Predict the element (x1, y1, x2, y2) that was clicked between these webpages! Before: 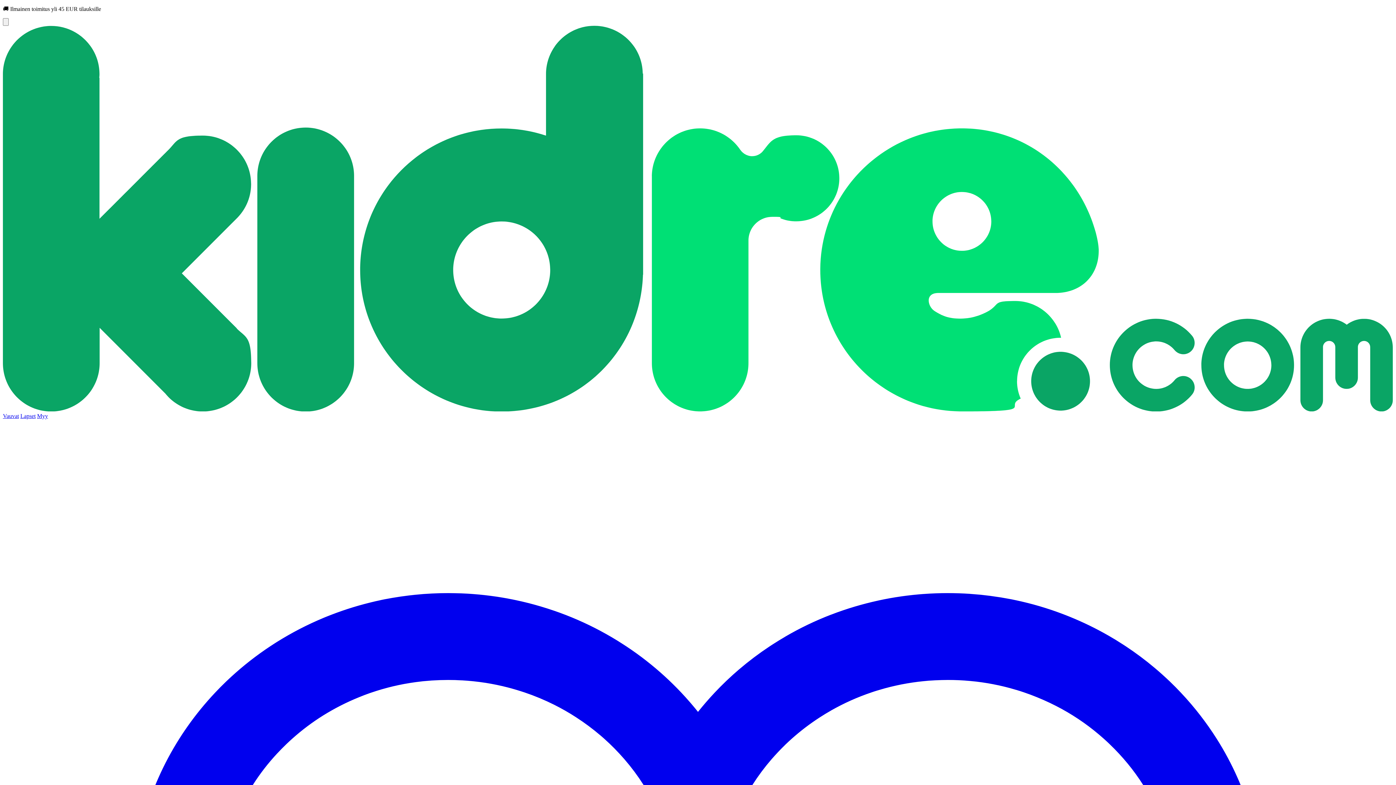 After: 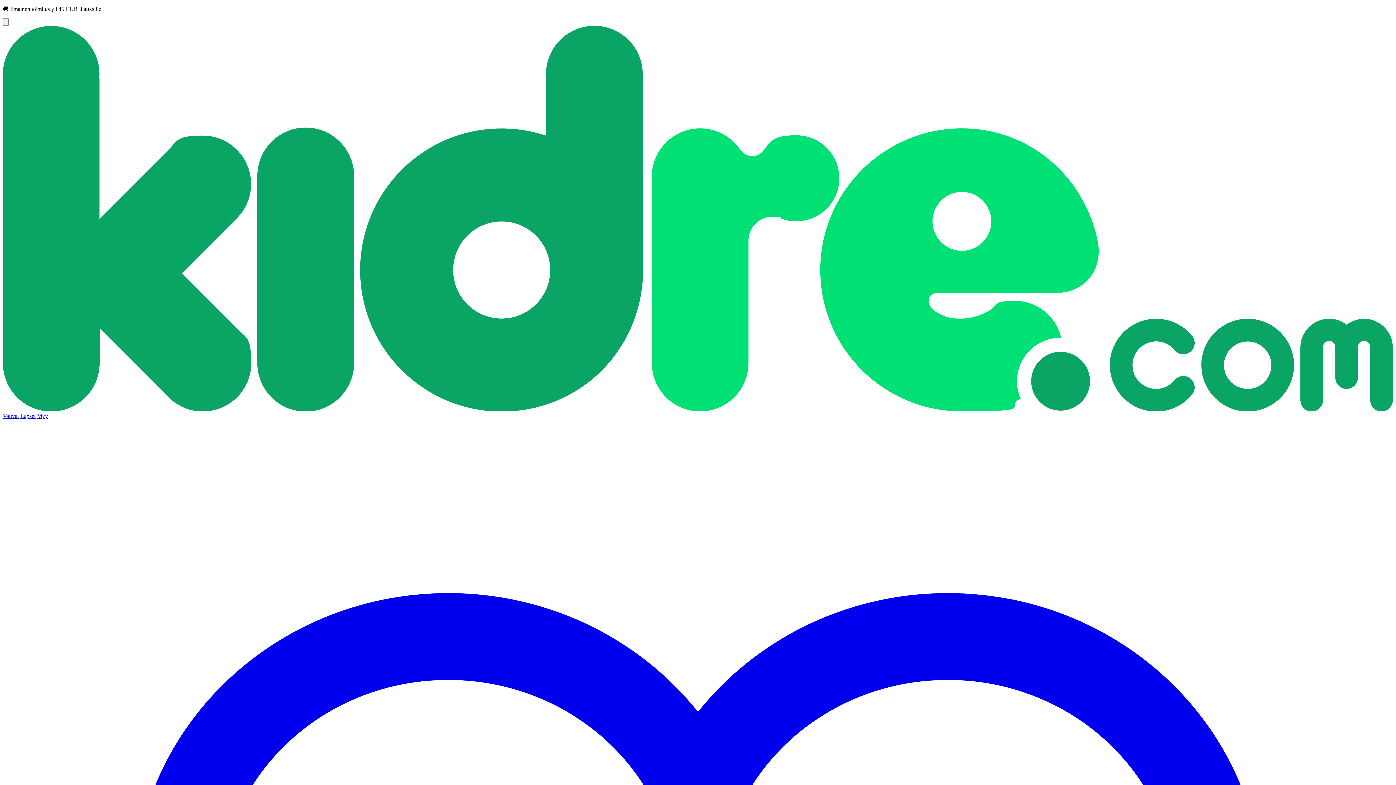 Action: bbox: (37, 412, 48, 419) label: Myy